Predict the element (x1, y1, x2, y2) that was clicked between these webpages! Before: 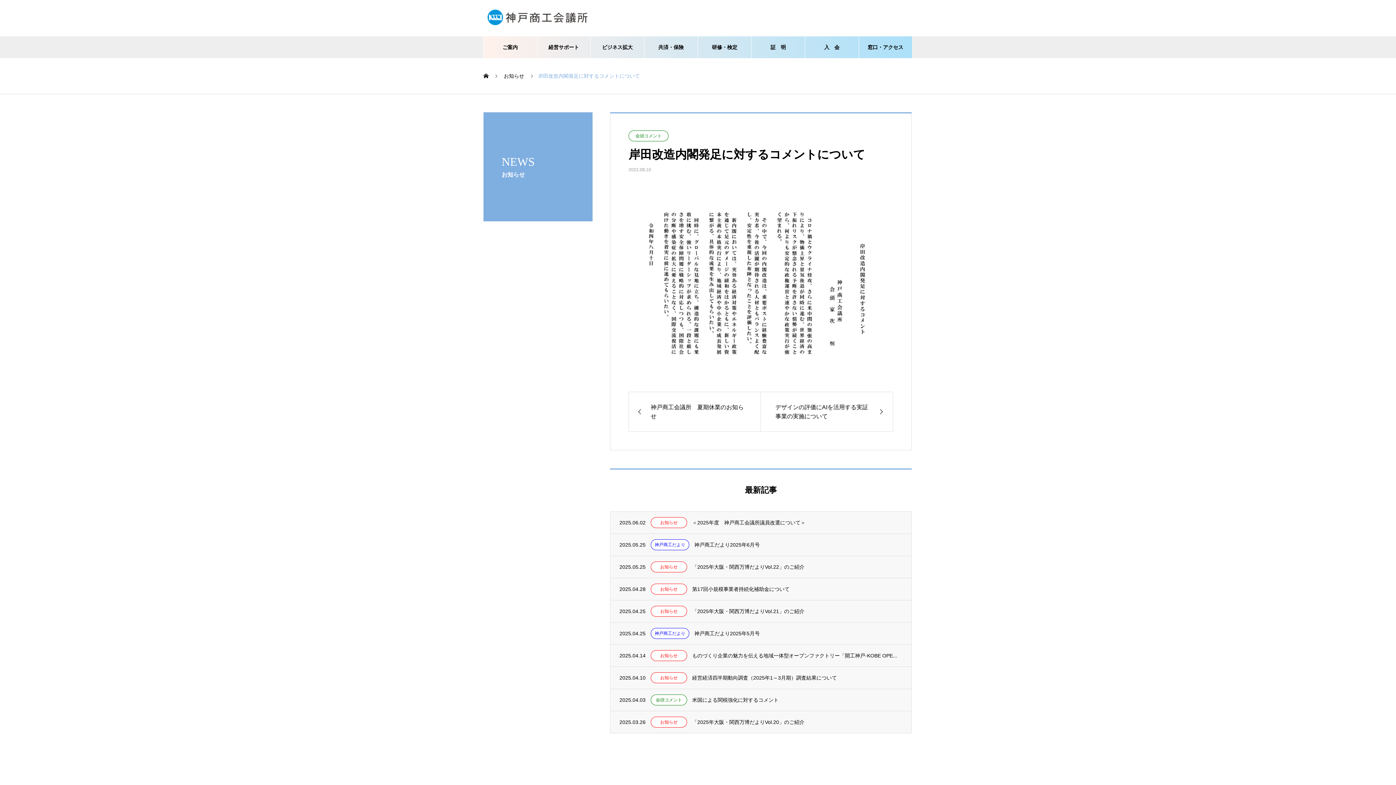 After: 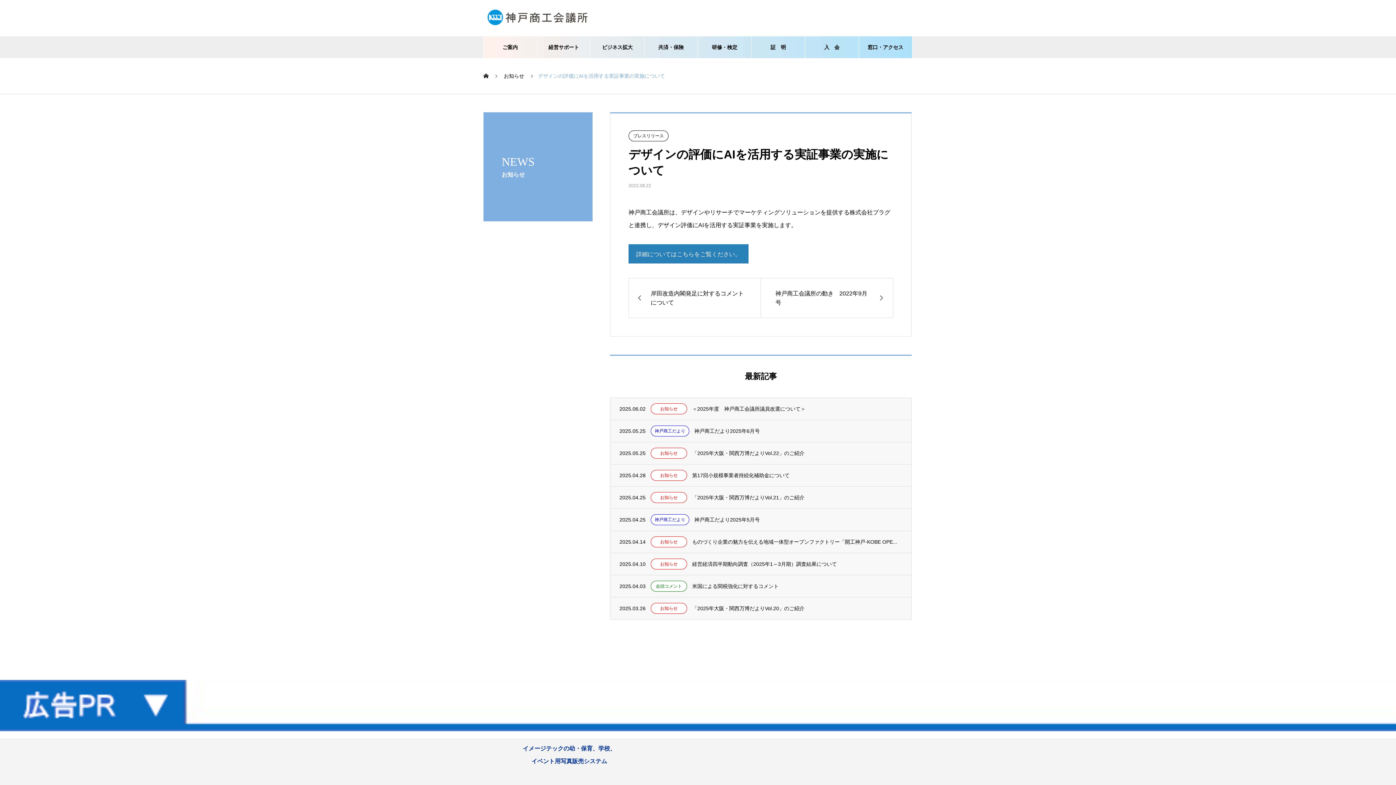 Action: label: デザインの評価にAIを活用する実証事業の実施について bbox: (761, 392, 893, 431)